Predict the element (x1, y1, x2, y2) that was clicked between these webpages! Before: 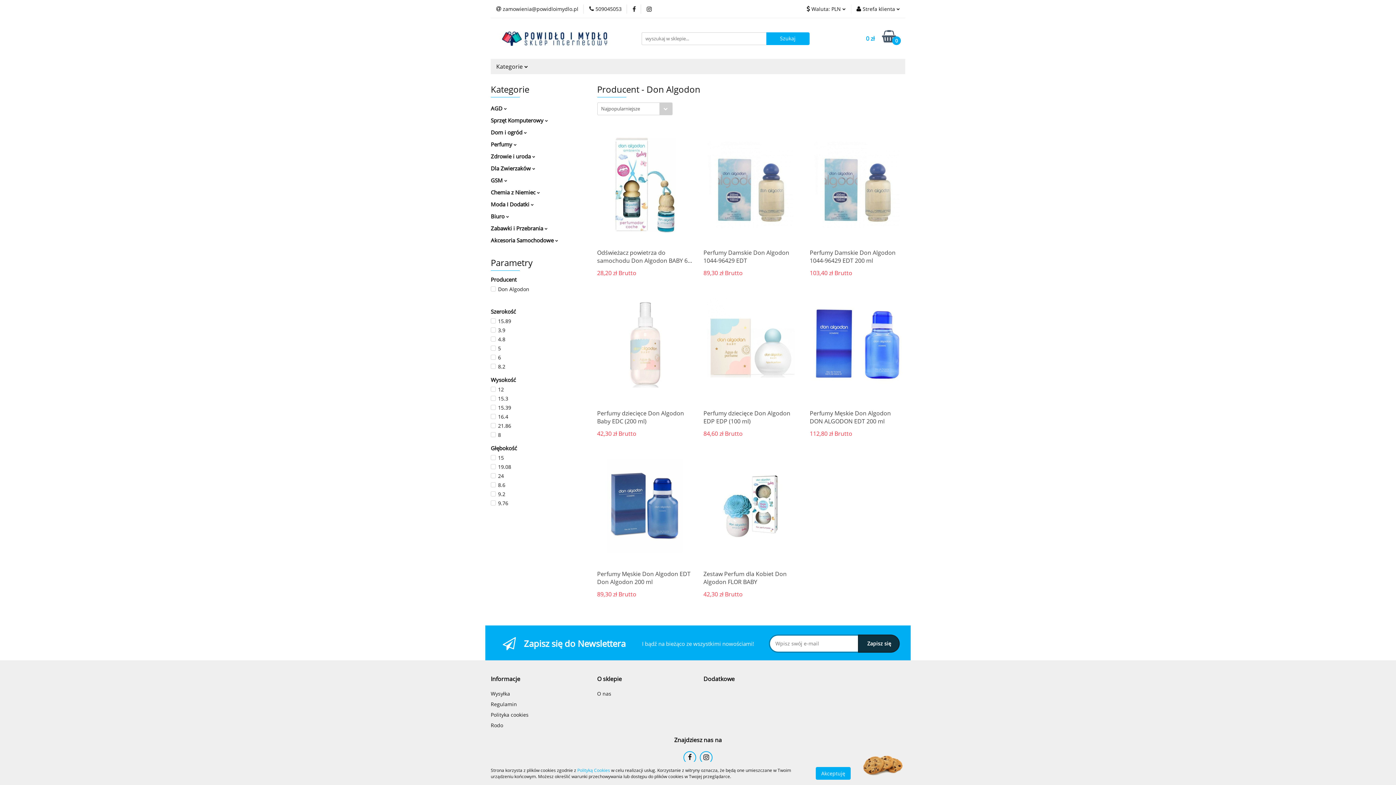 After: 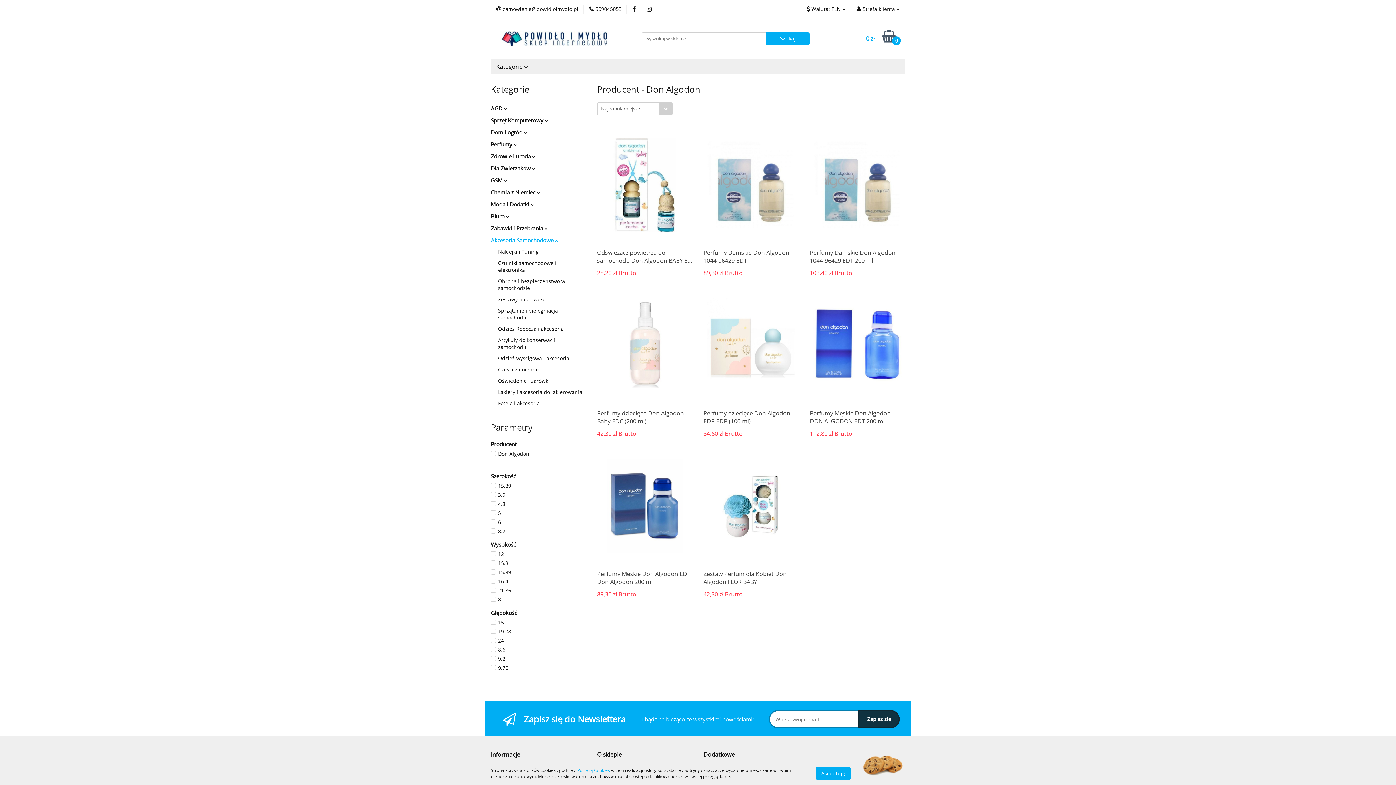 Action: label: Akcesoria Samochodowe  bbox: (490, 236, 558, 244)